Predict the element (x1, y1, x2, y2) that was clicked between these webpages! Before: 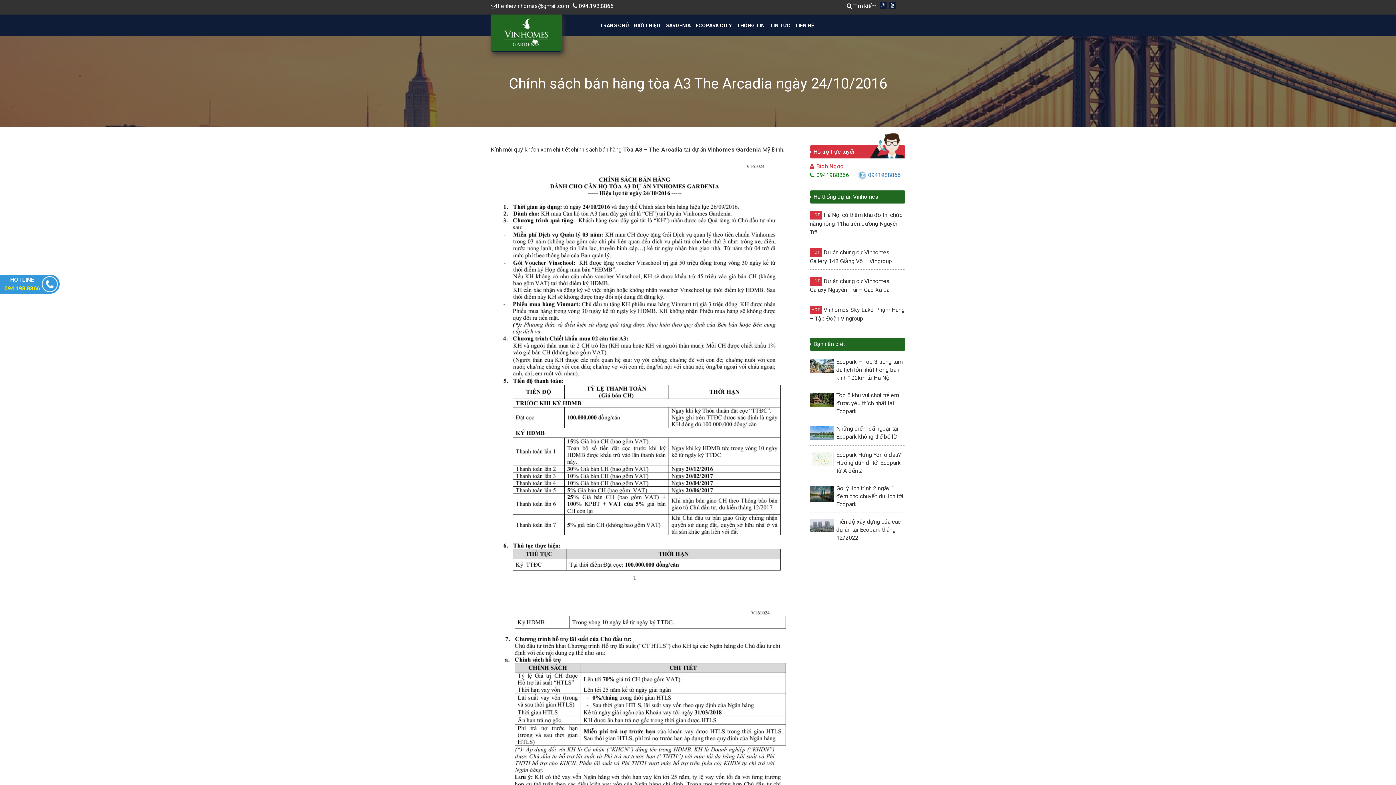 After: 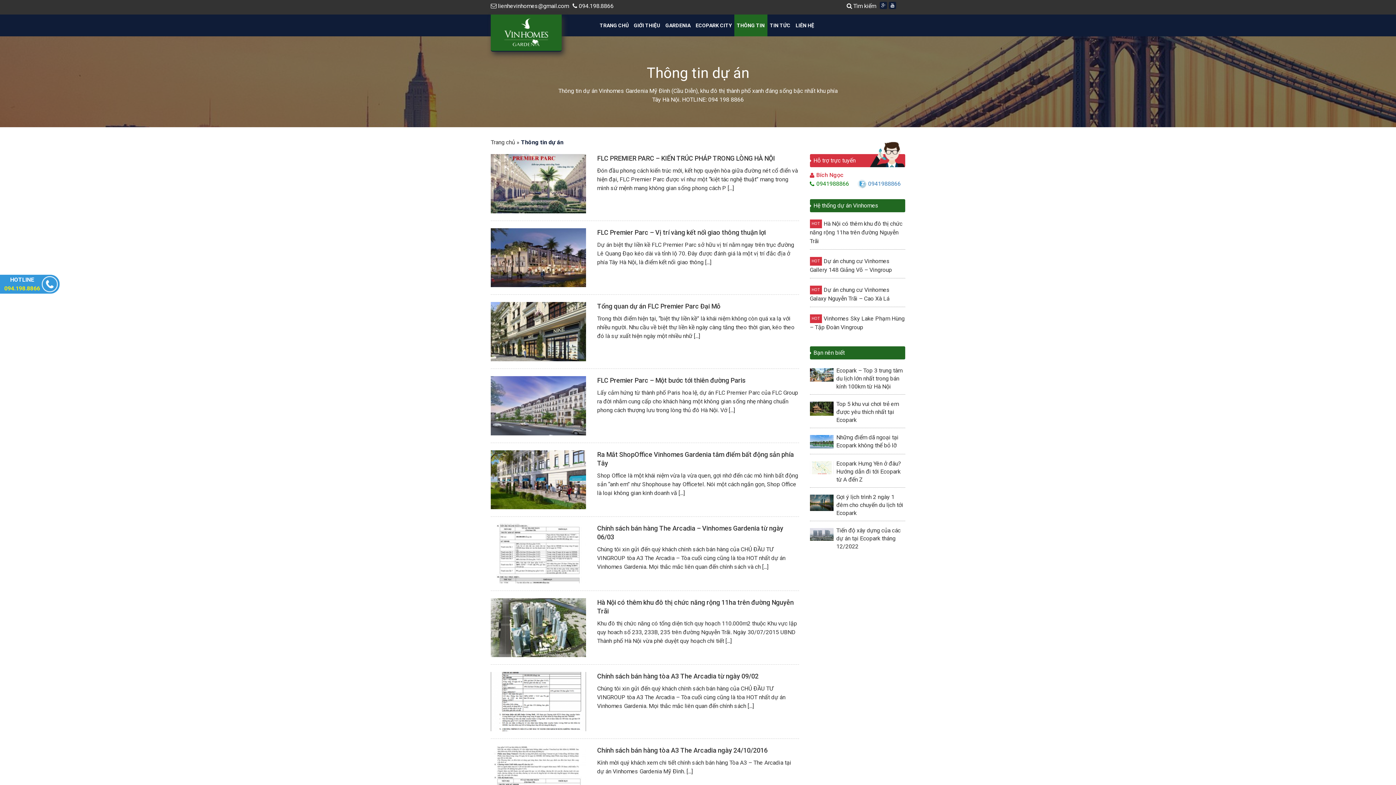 Action: label: THÔNG TIN bbox: (734, 14, 767, 36)